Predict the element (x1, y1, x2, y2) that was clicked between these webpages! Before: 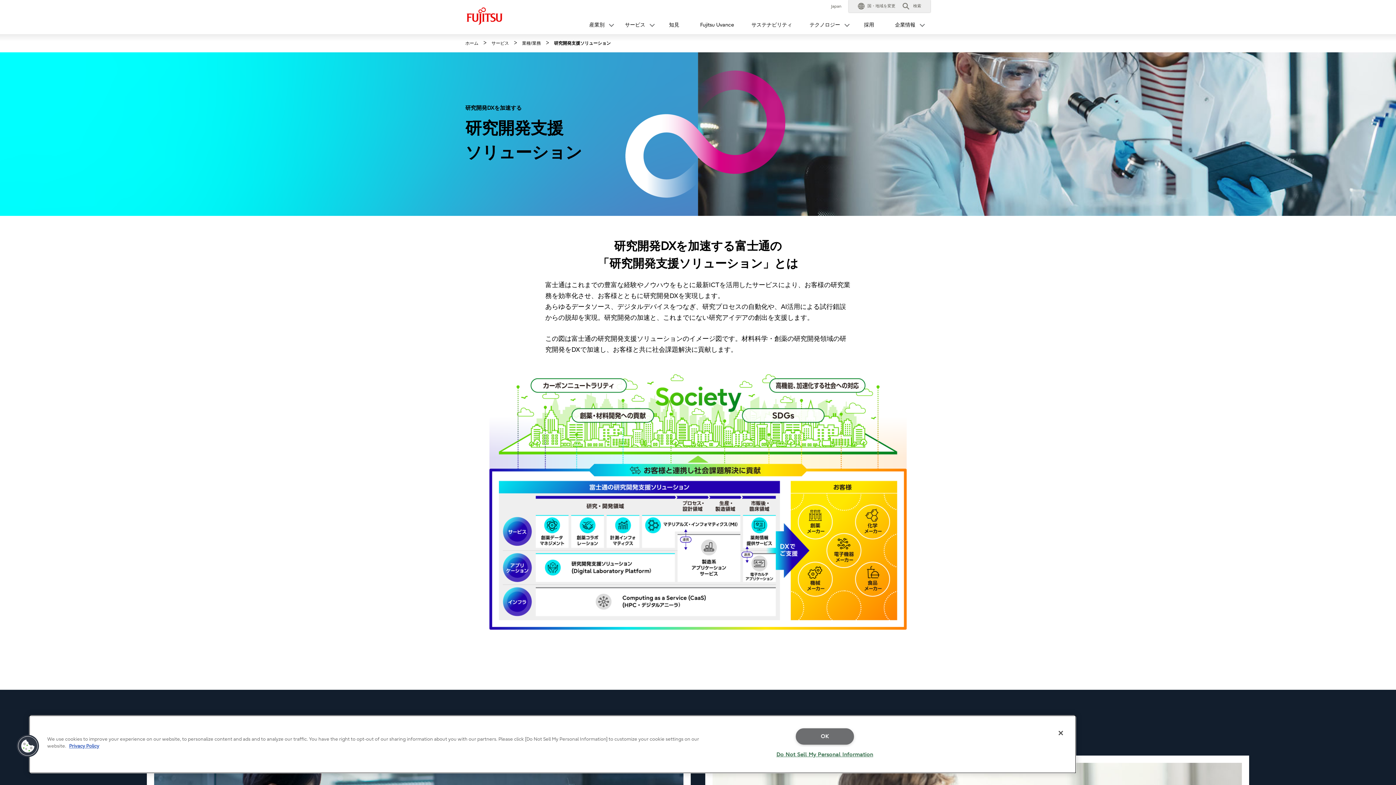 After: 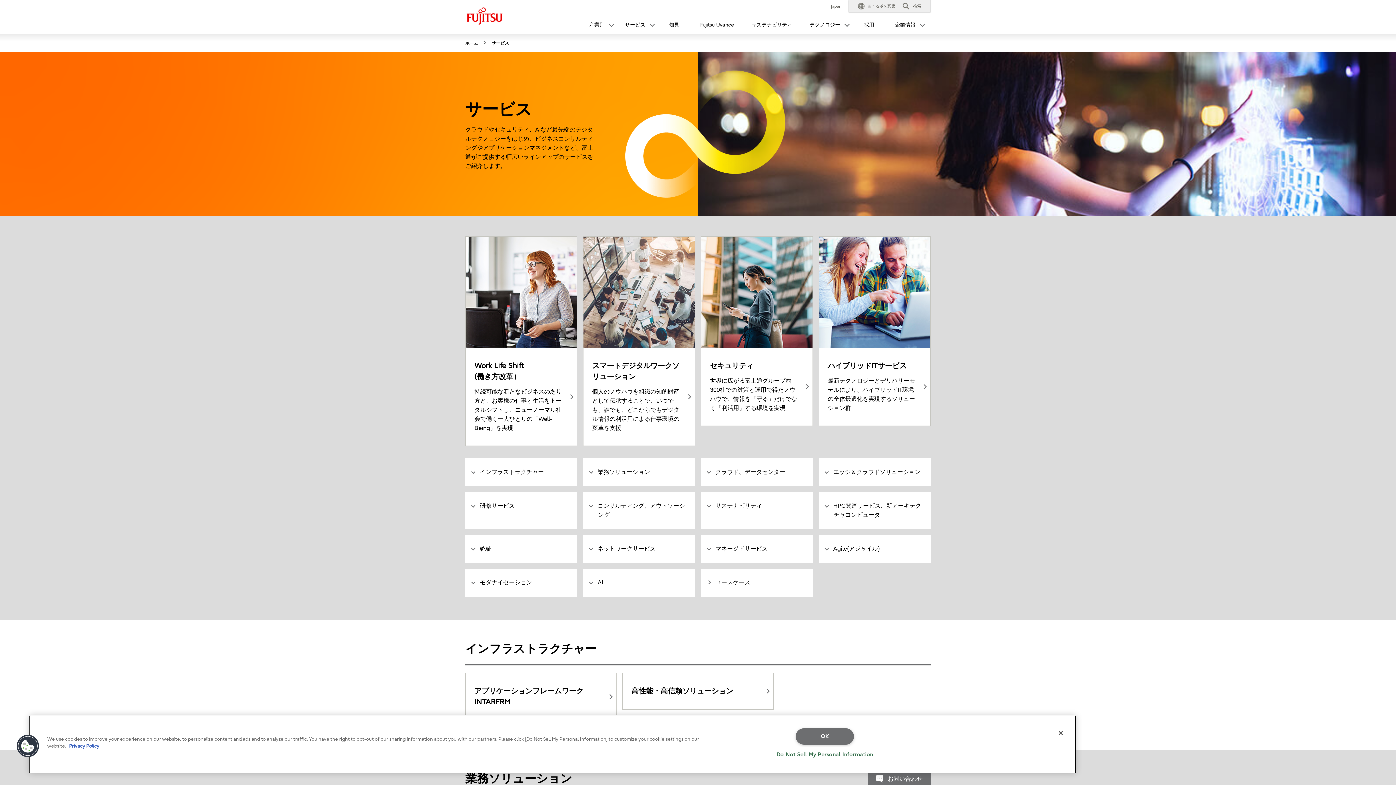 Action: bbox: (491, 40, 509, 45) label: サービス